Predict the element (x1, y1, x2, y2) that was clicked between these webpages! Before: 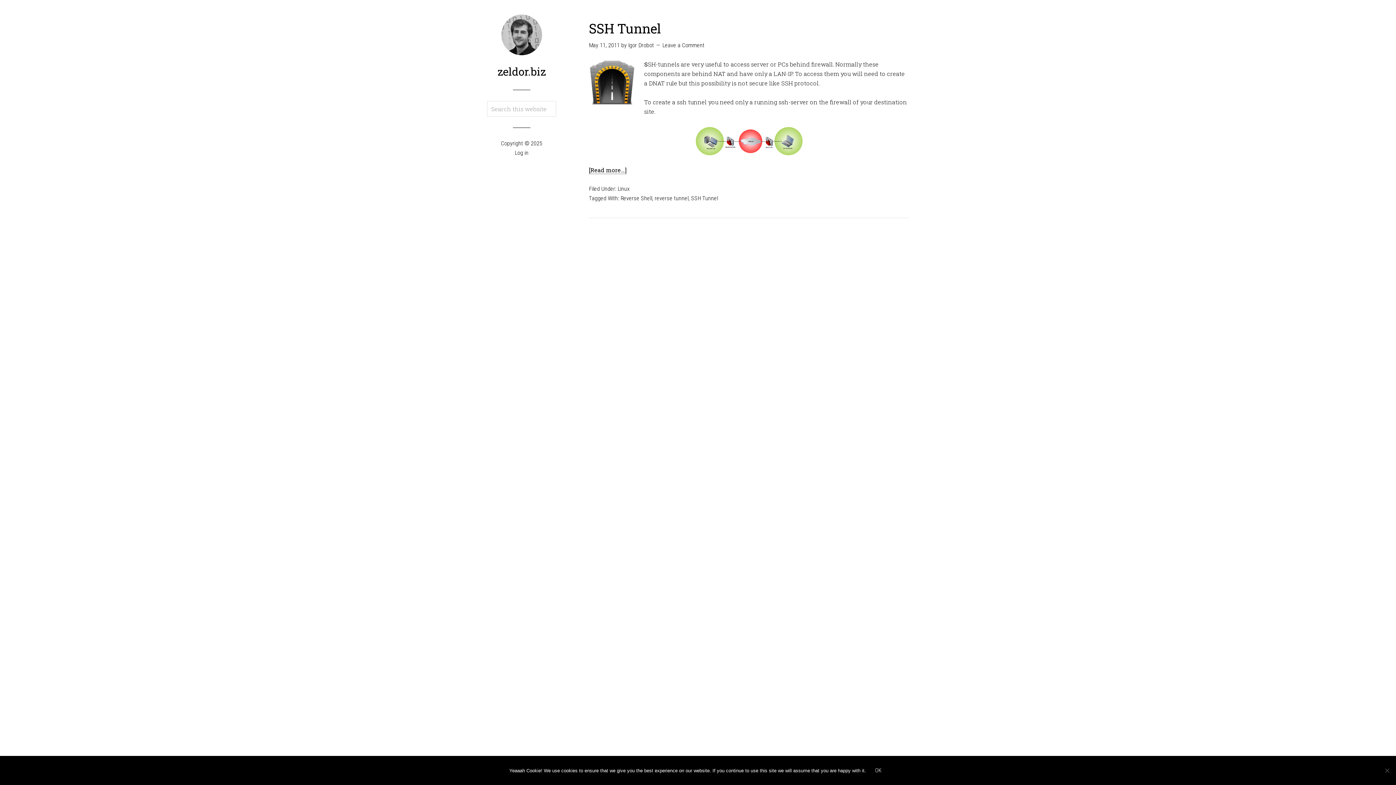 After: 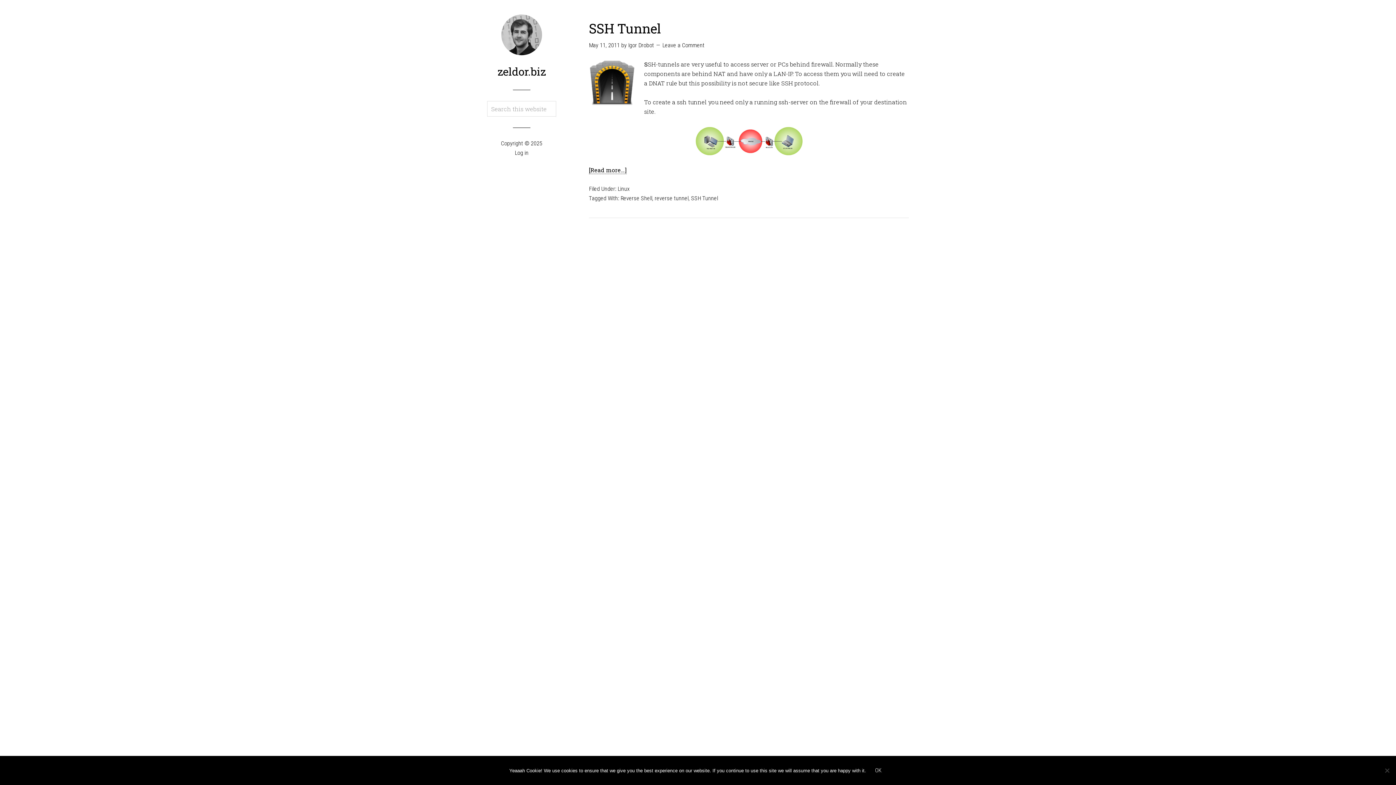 Action: label: Reverse Shell bbox: (620, 194, 652, 201)